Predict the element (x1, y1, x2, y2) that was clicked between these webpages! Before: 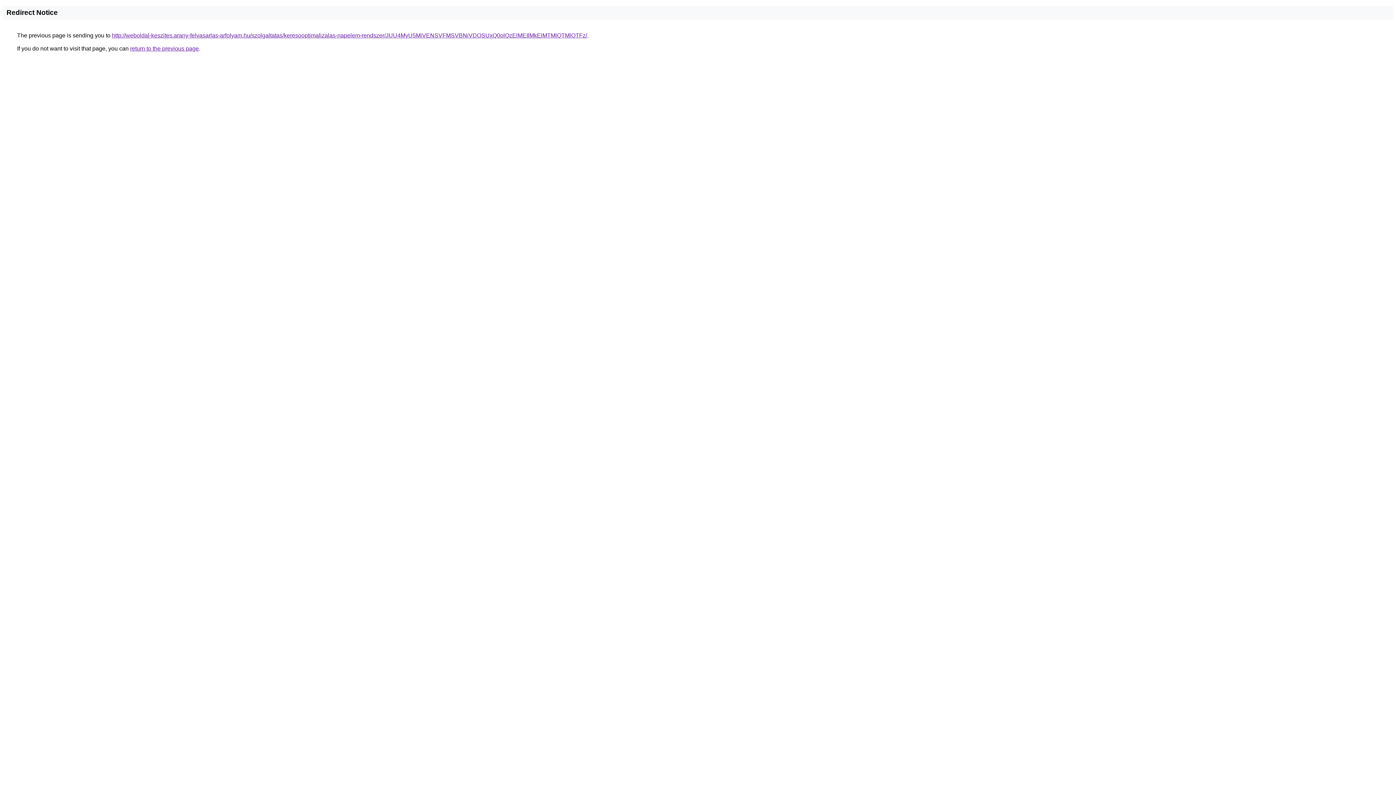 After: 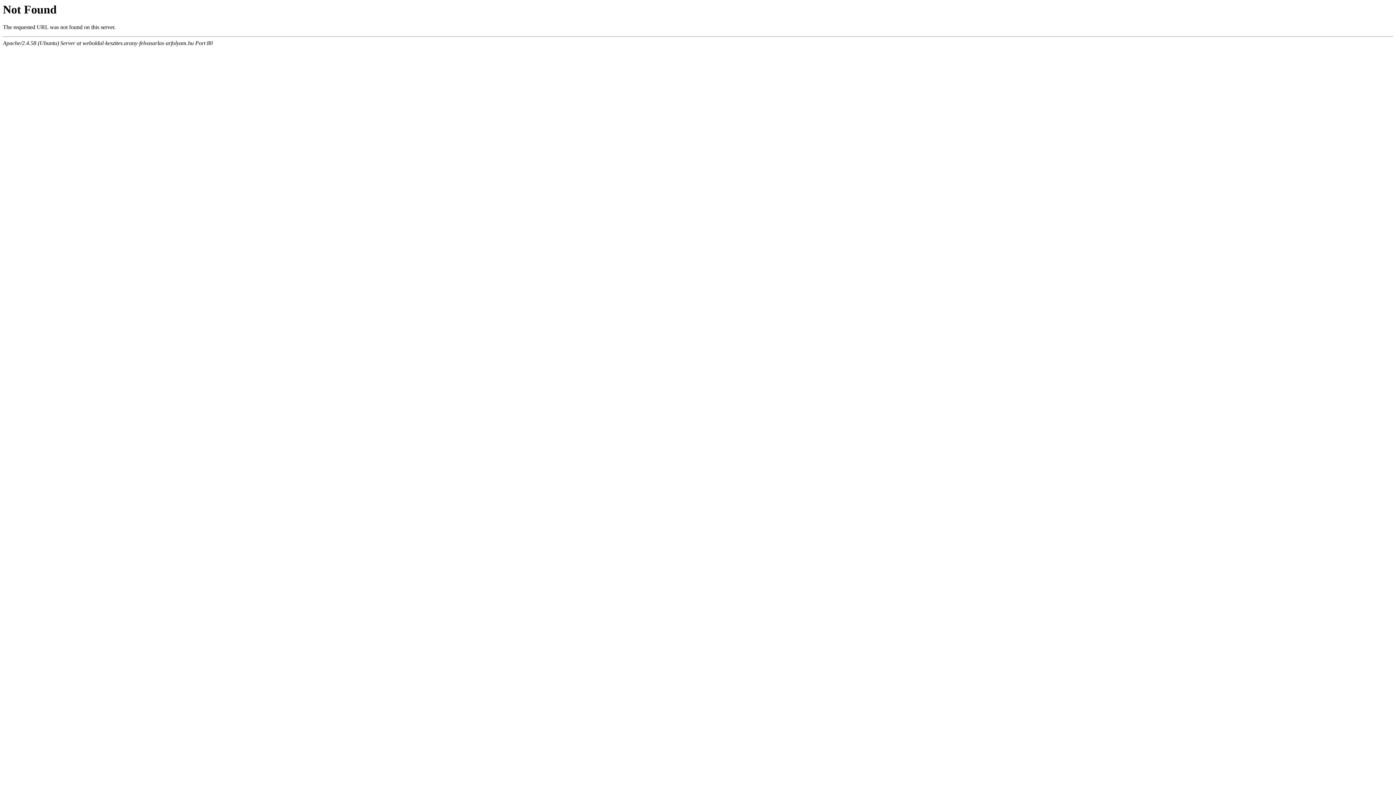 Action: label: http://weboldal-keszites.arany-felvasarlas-arfolyam.hu/szolgaltatas/keresooptimalizalas-napelem-rendszer/JUU4MyU5MiVENSVFMSVBNiVDOSUxQ0olQzElMEIlMkElMTMlQTMlOTFz/ bbox: (112, 32, 587, 38)